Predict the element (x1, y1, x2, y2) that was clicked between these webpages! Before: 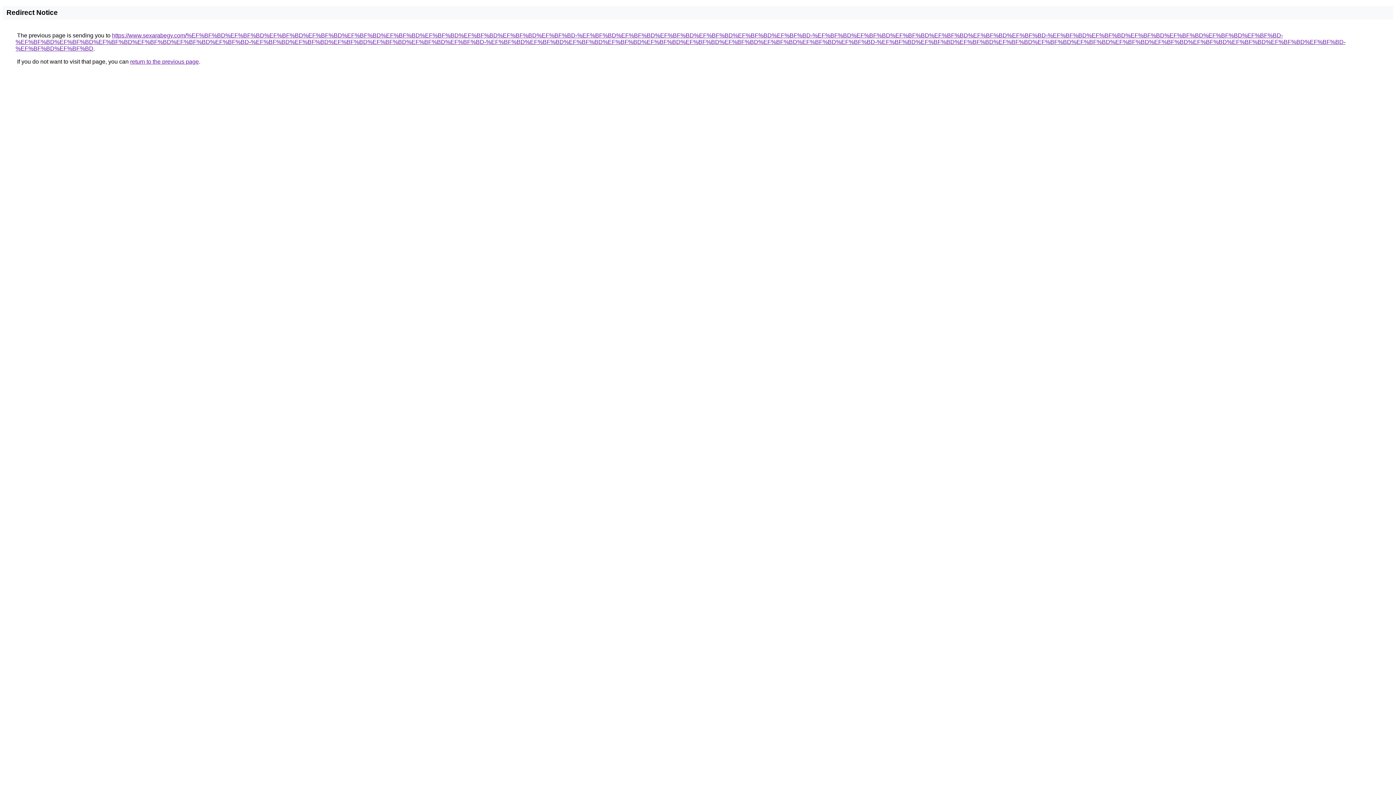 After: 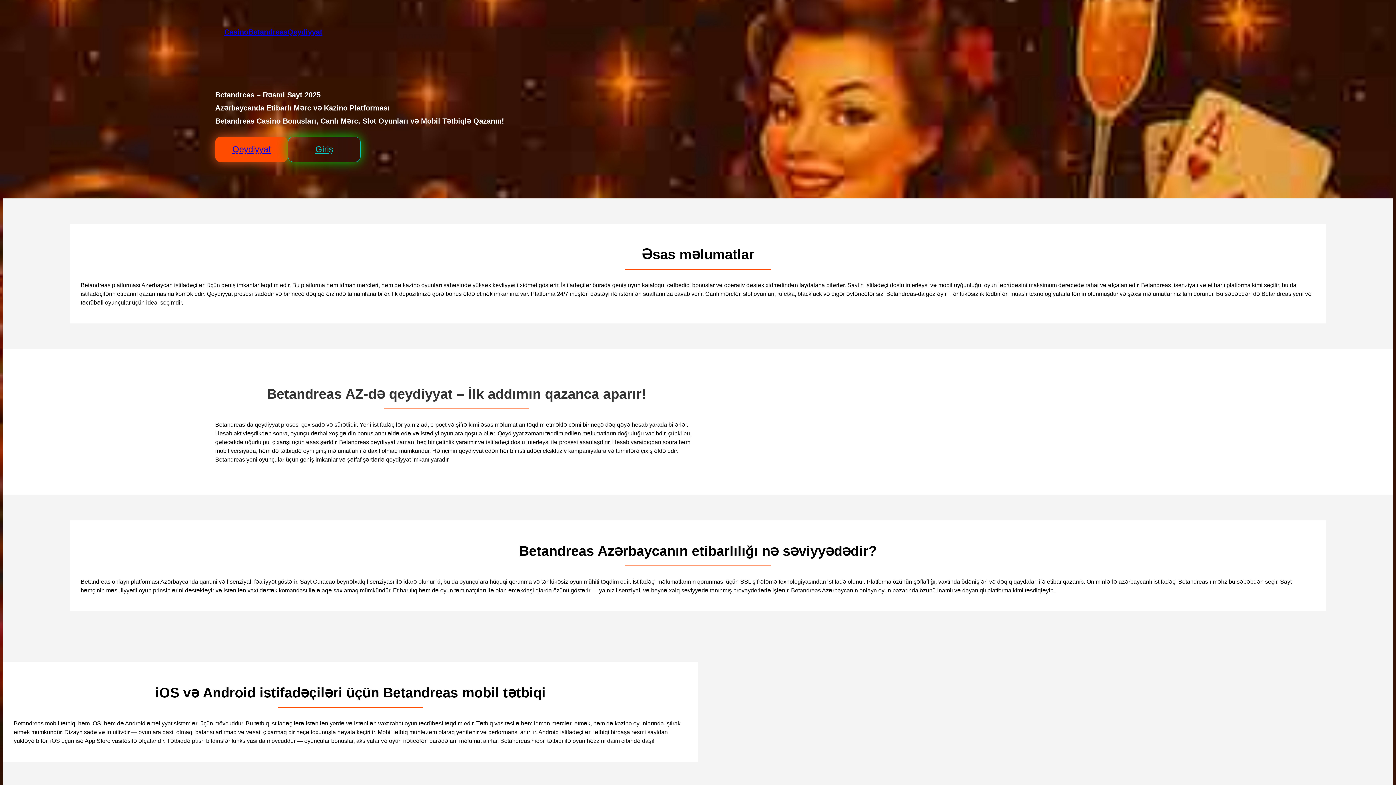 Action: label: https://www.sexarabegy.com/%EF%BF%BD%EF%BF%BD%EF%BF%BD%EF%BF%BD%EF%BF%BD%EF%BF%BD%EF%BF%BD%EF%BF%BD%EF%BF%BD%EF%BF%BD-%EF%BF%BD%EF%BF%BD%EF%BF%BD%EF%BF%BD%EF%BF%BD%EF%BF%BD-%EF%BF%BD%EF%BF%BD%EF%BF%BD%EF%BF%BD%EF%BF%BD%EF%BF%BD-%EF%BF%BD%EF%BF%BD%EF%BF%BD%EF%BF%BD%EF%BF%BD%EF%BF%BD-%EF%BF%BD%EF%BF%BD%EF%BF%BD%EF%BF%BD%EF%BF%BD%EF%BF%BD-%EF%BF%BD%EF%BF%BD%EF%BF%BD%EF%BF%BD%EF%BF%BD%EF%BF%BD-%EF%BF%BD%EF%BF%BD%EF%BF%BD%EF%BF%BD%EF%BF%BD%EF%BF%BD%EF%BF%BD%EF%BF%BD%EF%BF%BD%EF%BF%BD-%EF%BF%BD%EF%BF%BD%EF%BF%BD%EF%BF%BD%EF%BF%BD%EF%BF%BD%EF%BF%BD%EF%BF%BD%EF%BF%BD%EF%BF%BD%EF%BF%BD%EF%BF%BD-%EF%BF%BD%EF%BF%BD bbox: (15, 32, 1345, 51)